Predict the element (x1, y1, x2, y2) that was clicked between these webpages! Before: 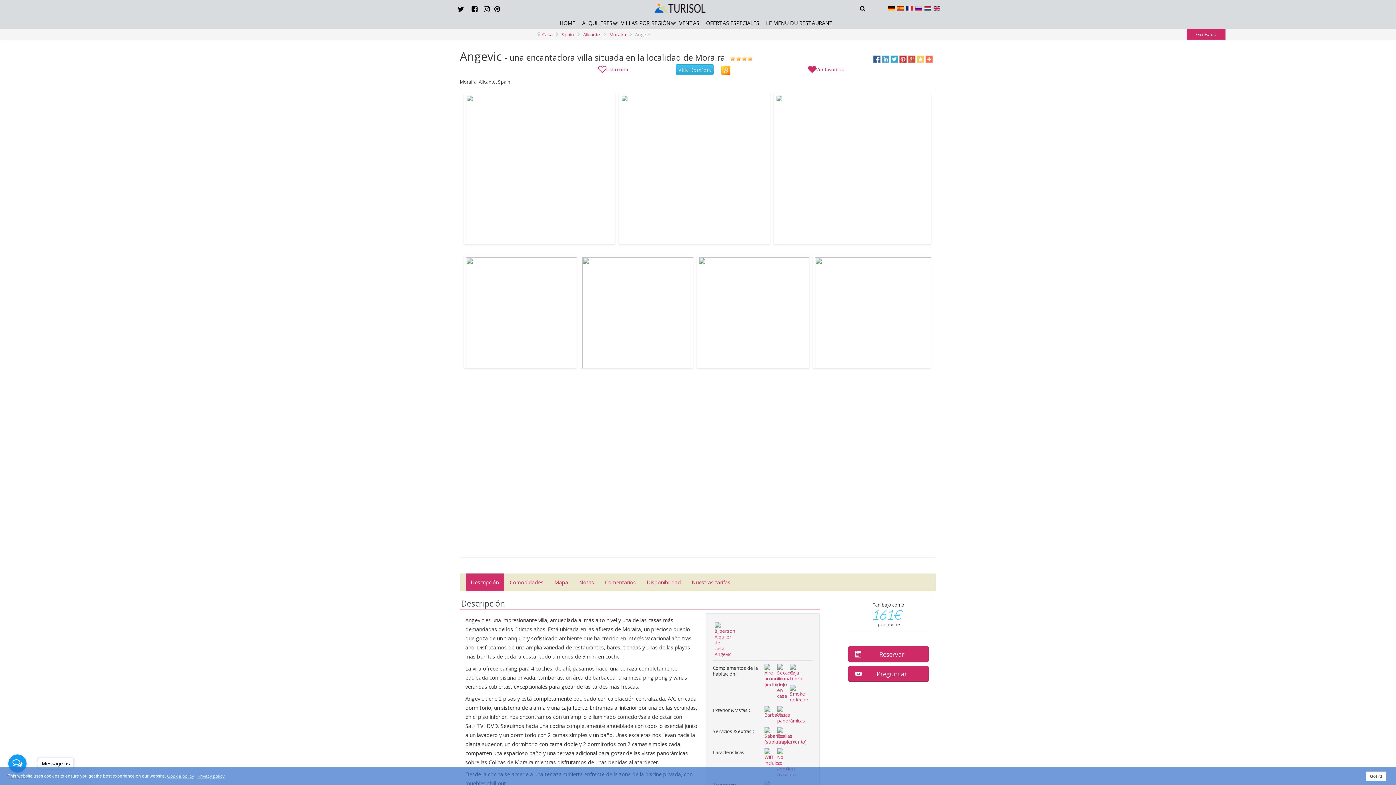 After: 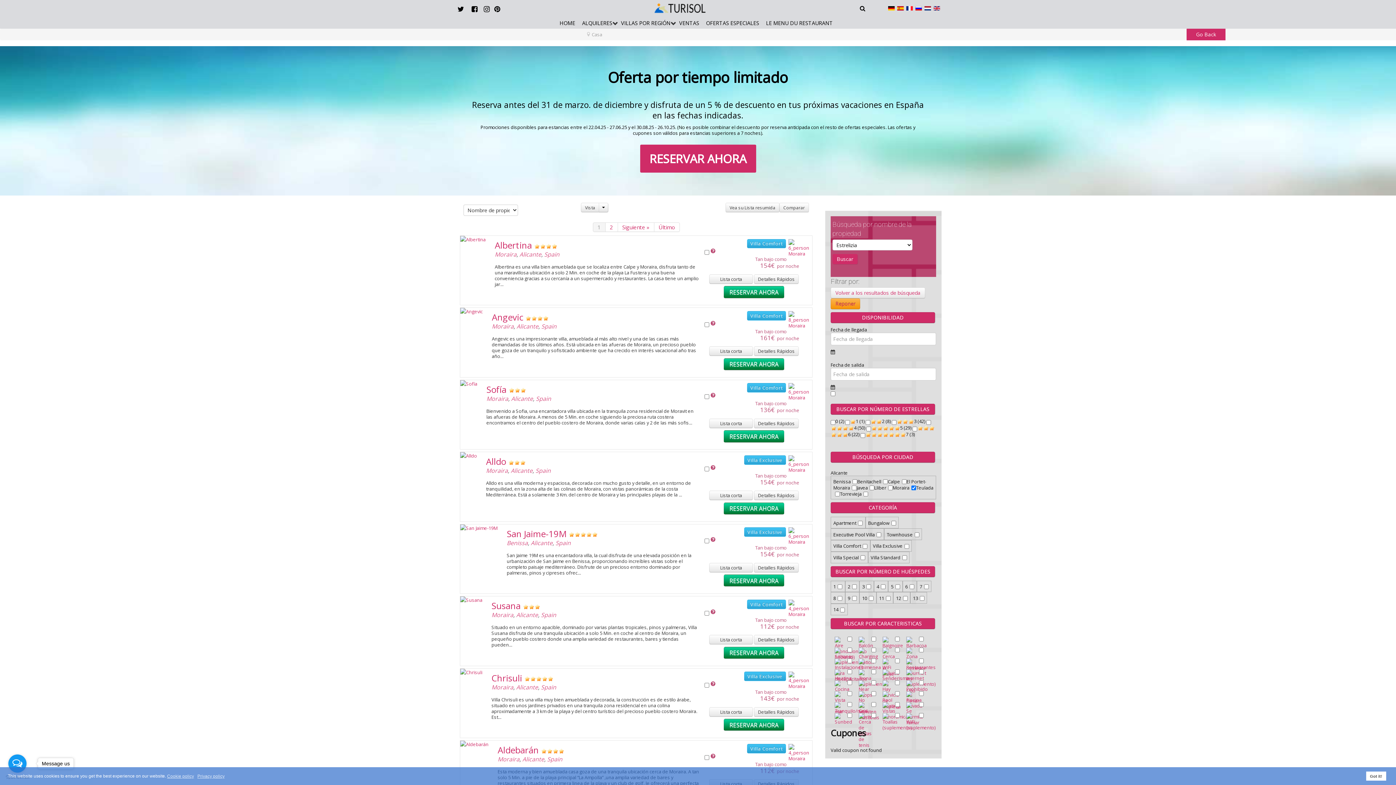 Action: label: Moraira  bbox: (609, 31, 627, 37)